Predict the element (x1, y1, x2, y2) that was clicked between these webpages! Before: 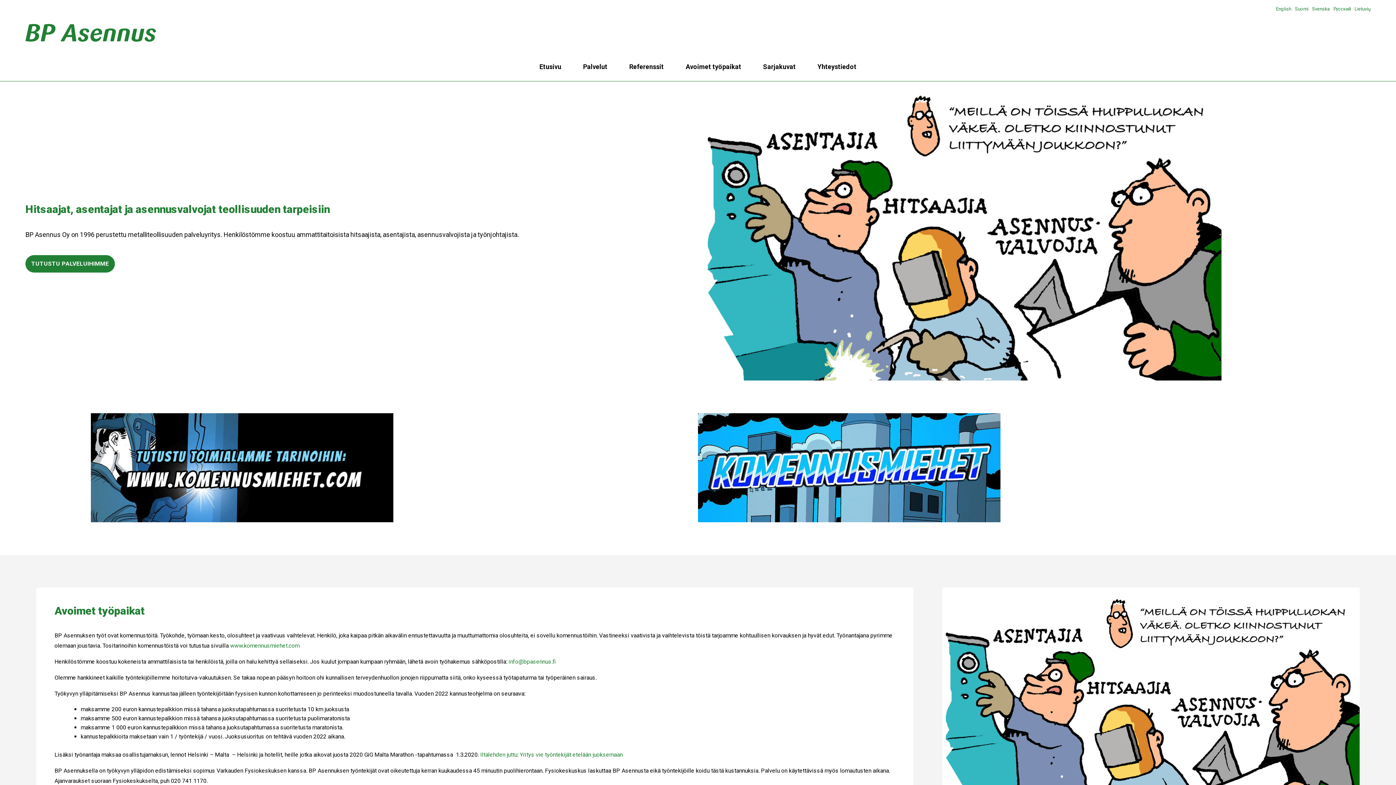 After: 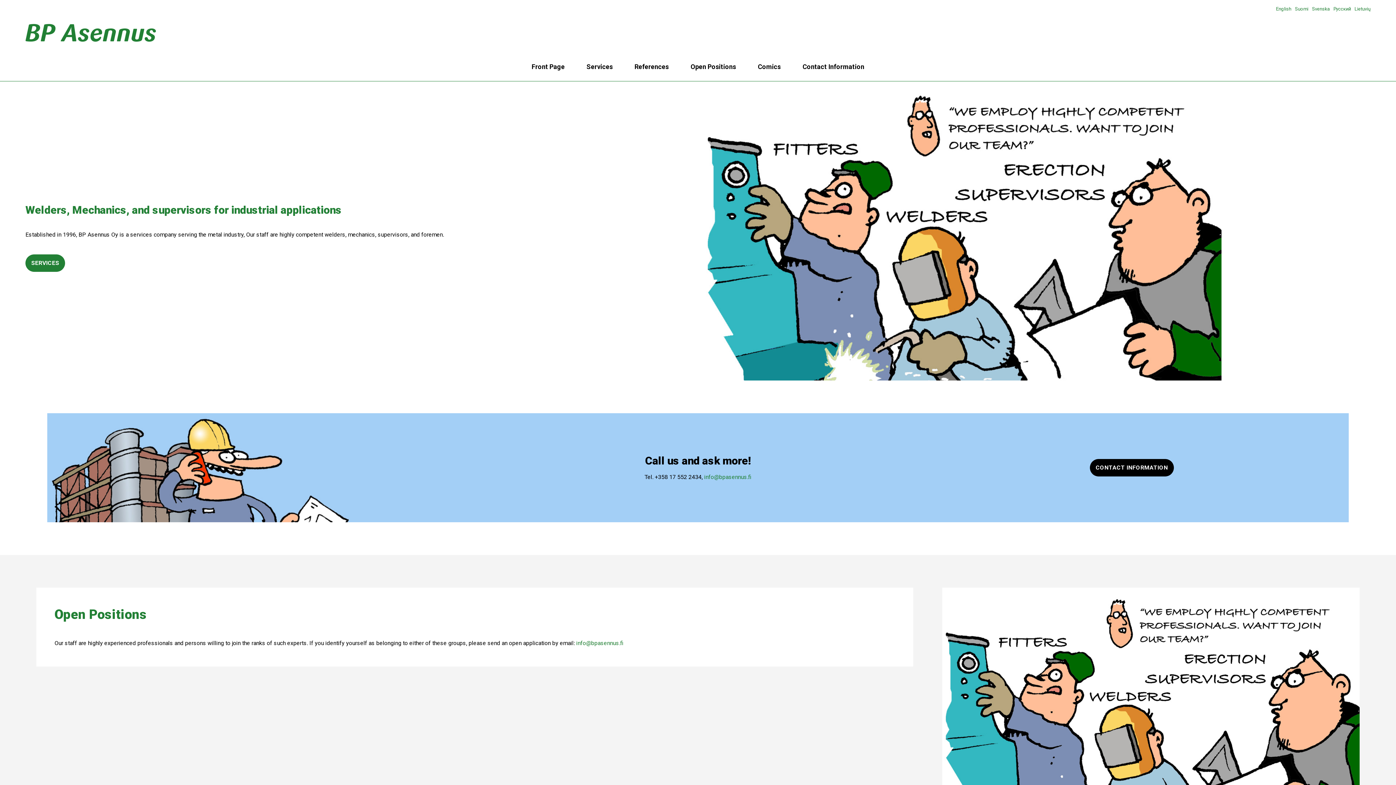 Action: bbox: (1276, 6, 1291, 11) label: English